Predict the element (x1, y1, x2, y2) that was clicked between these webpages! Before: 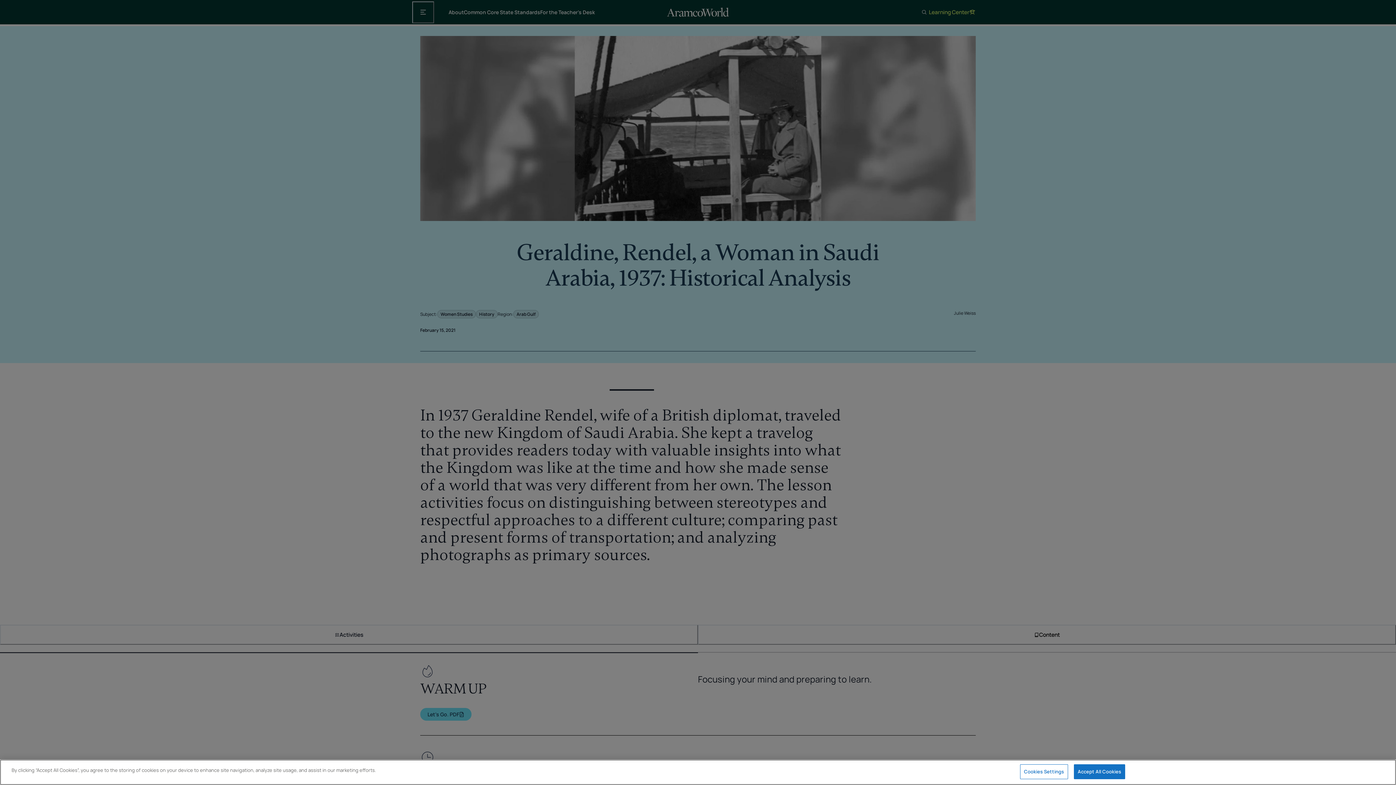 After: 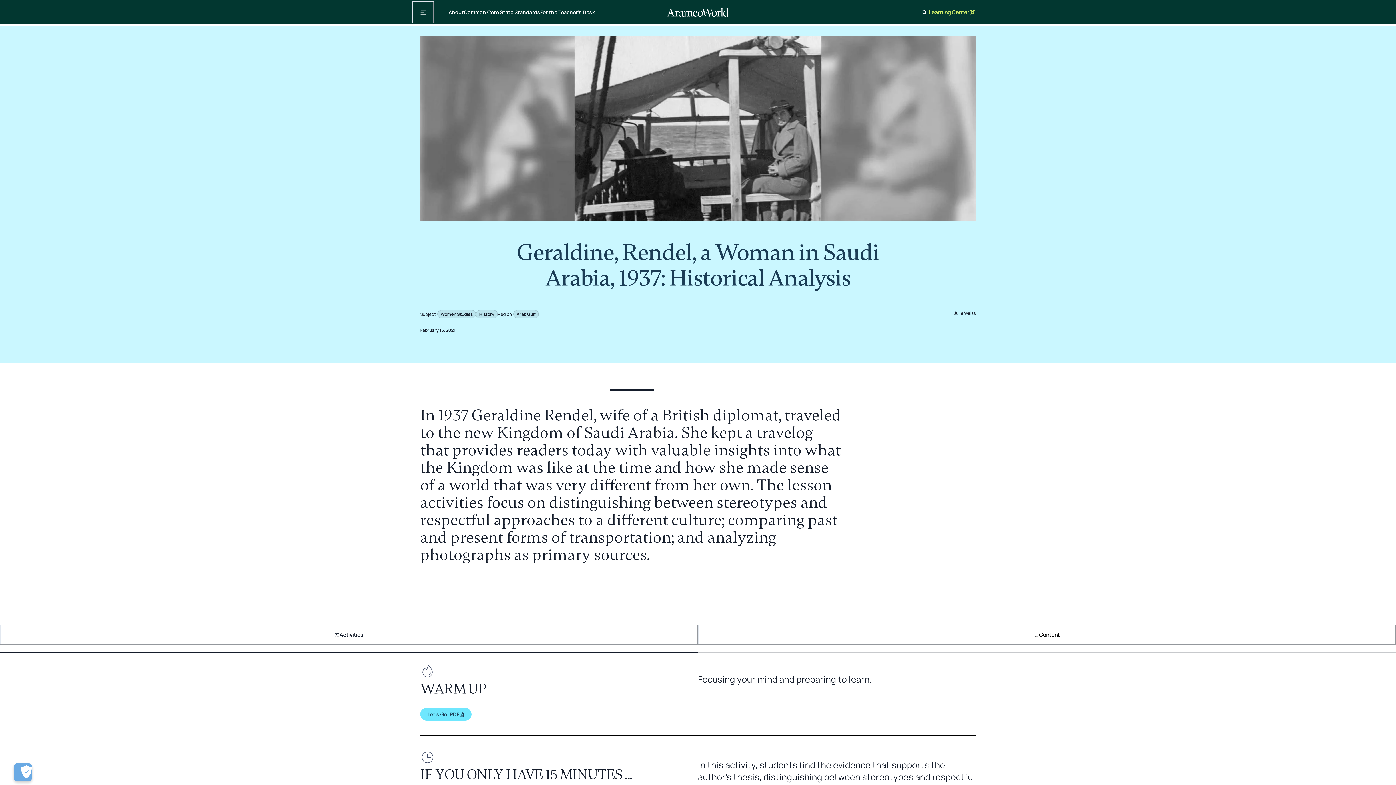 Action: bbox: (1074, 764, 1125, 779) label: Accept All Cookies